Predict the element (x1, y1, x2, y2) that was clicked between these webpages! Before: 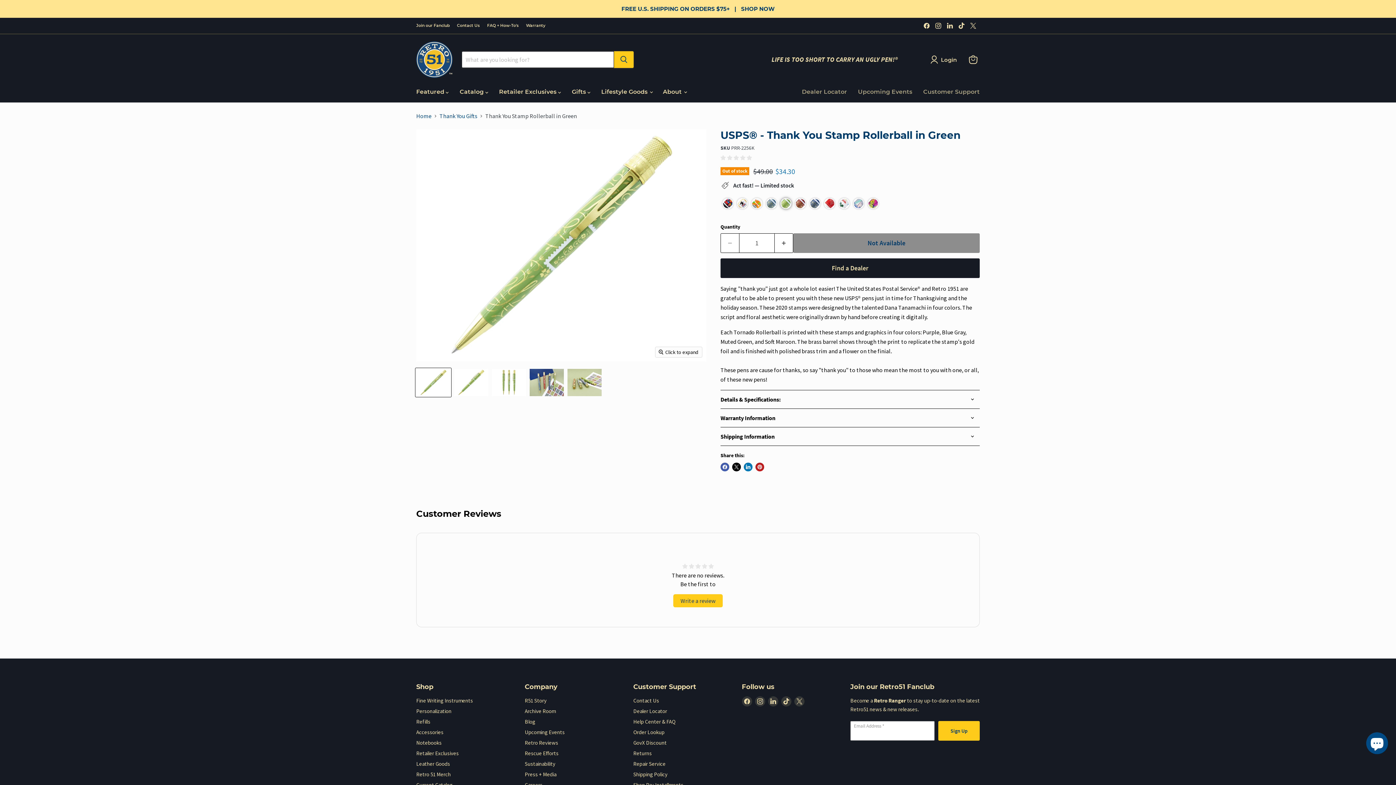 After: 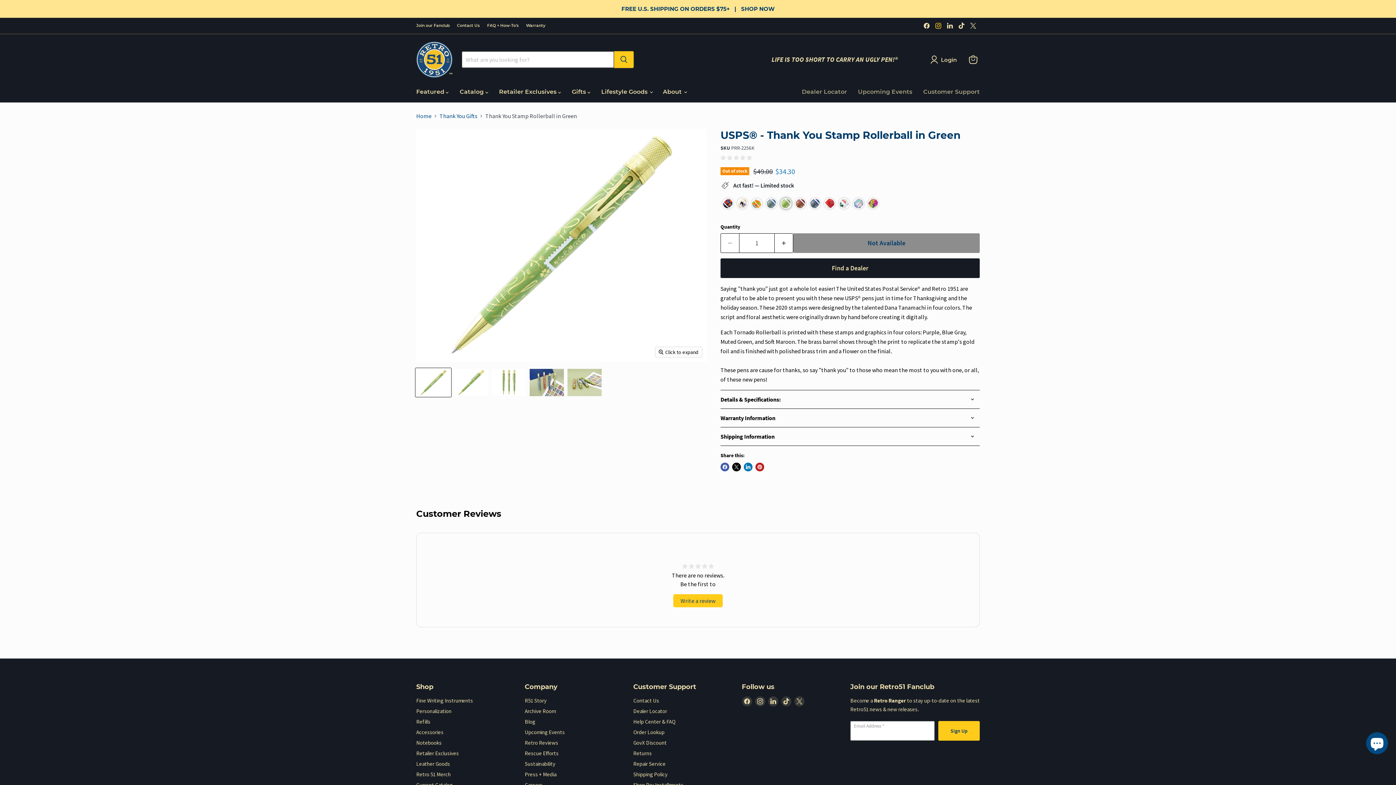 Action: bbox: (933, 20, 943, 30) label: Find us on Instagram